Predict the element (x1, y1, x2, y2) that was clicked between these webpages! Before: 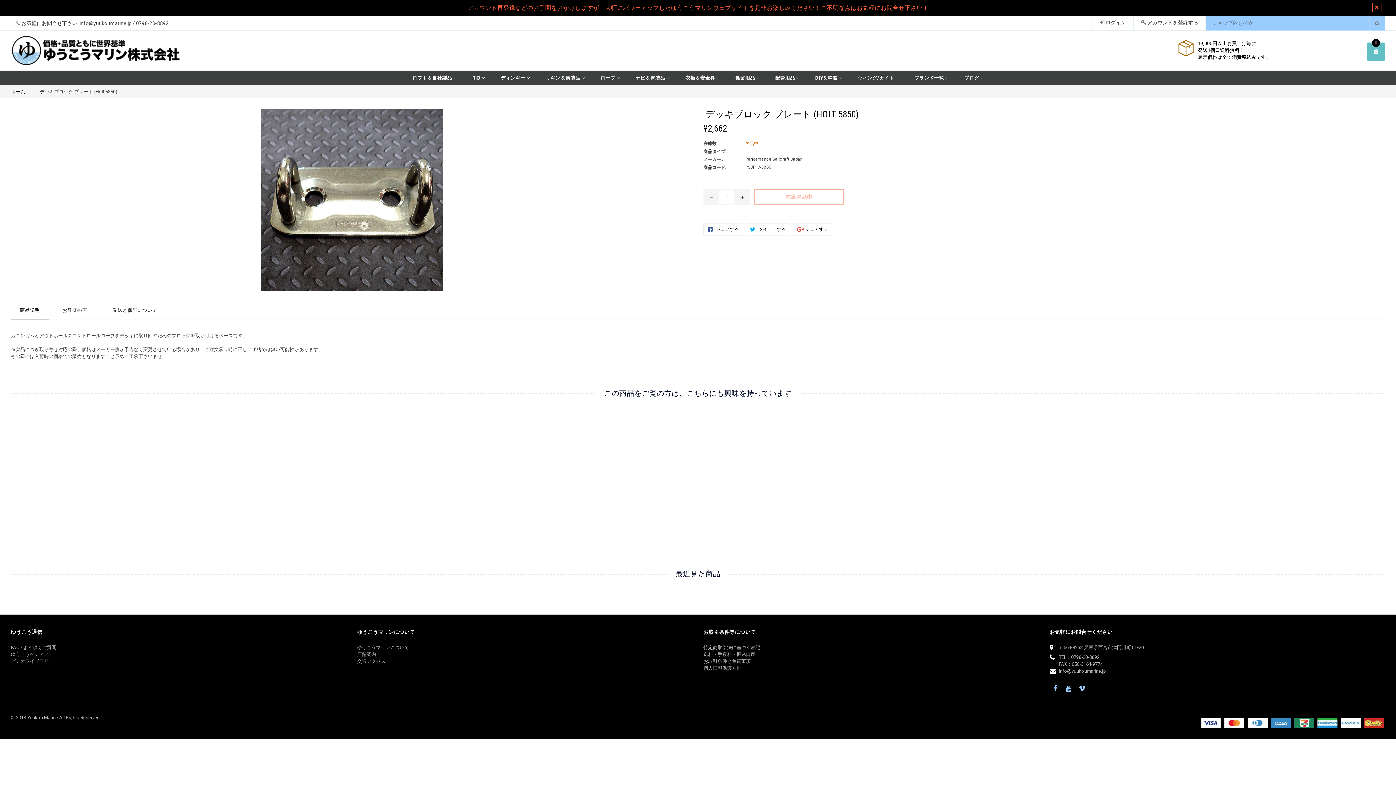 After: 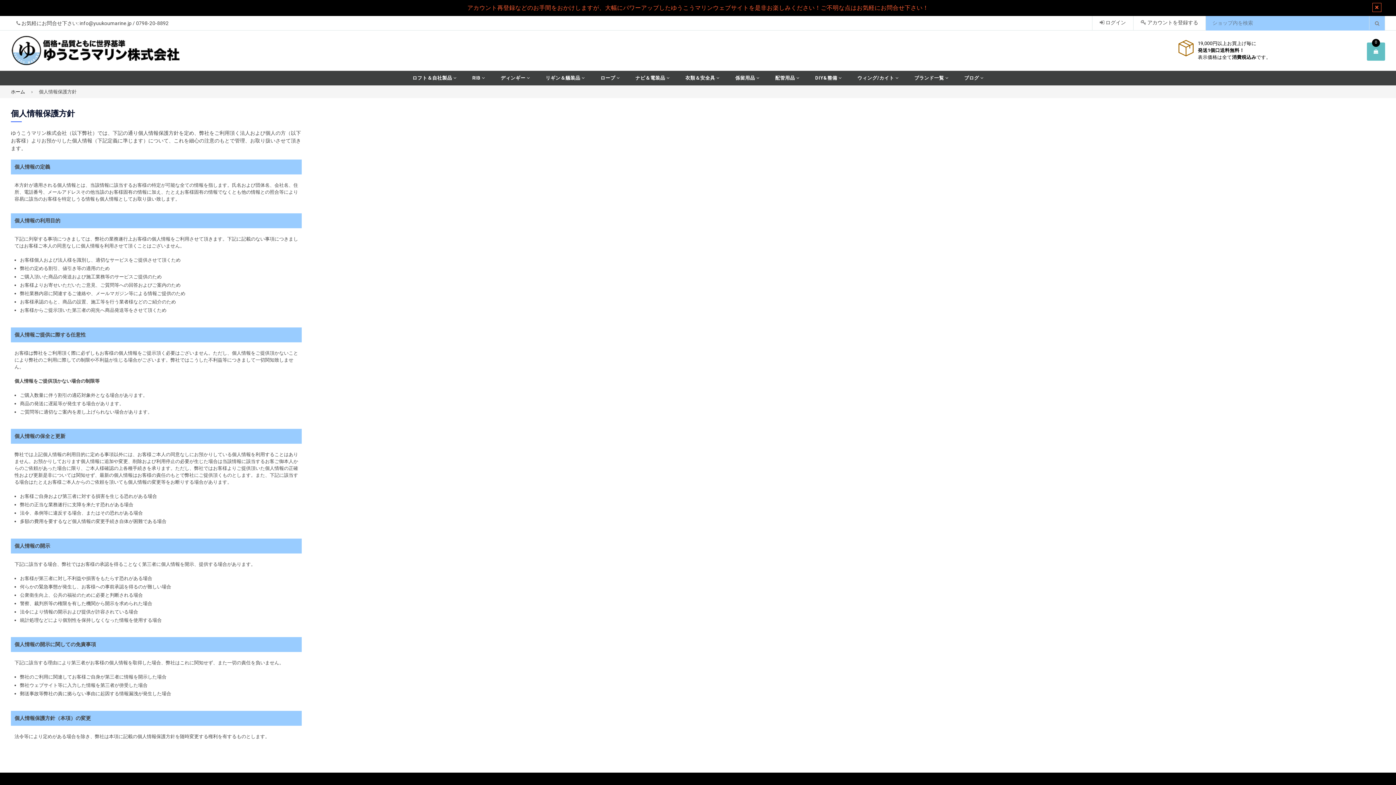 Action: label: 個人情報保護方針 bbox: (703, 665, 741, 671)